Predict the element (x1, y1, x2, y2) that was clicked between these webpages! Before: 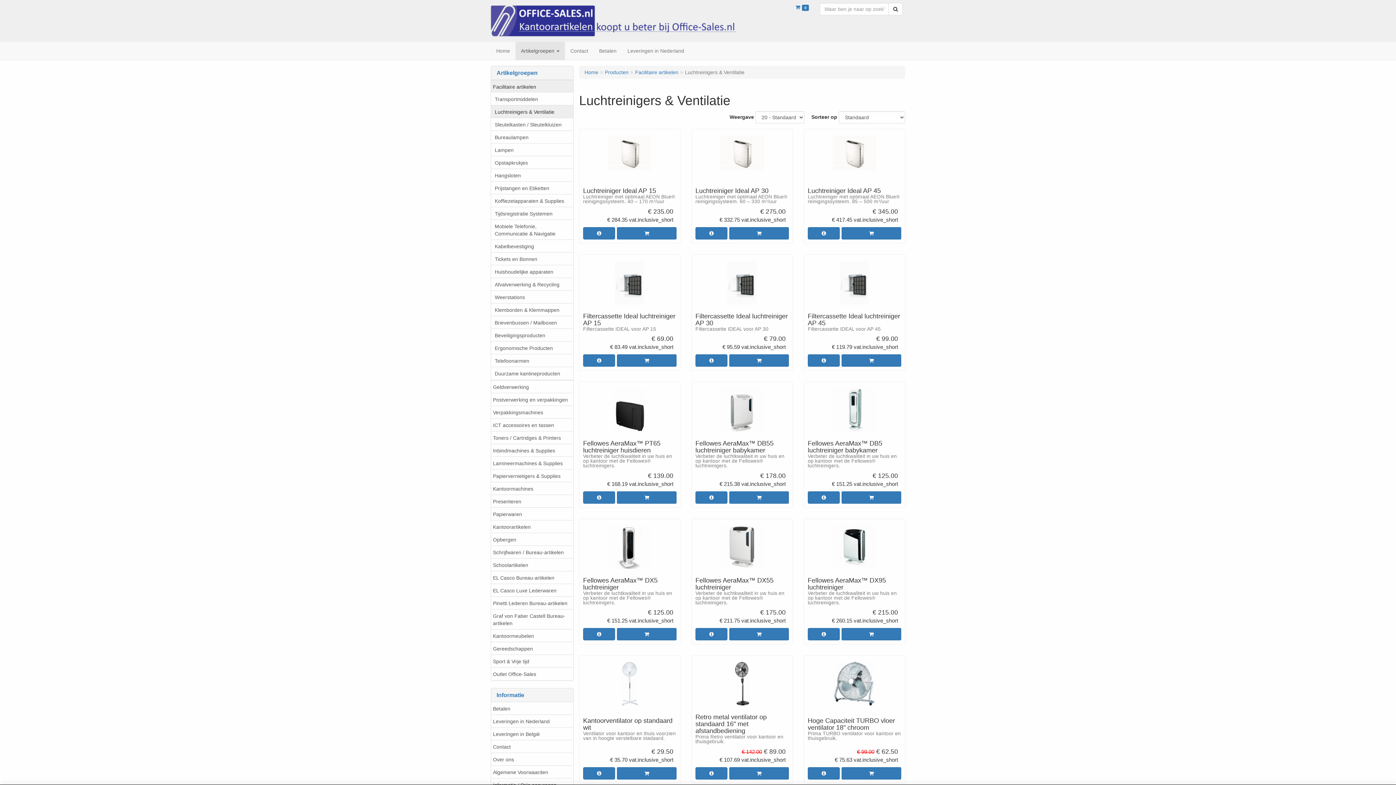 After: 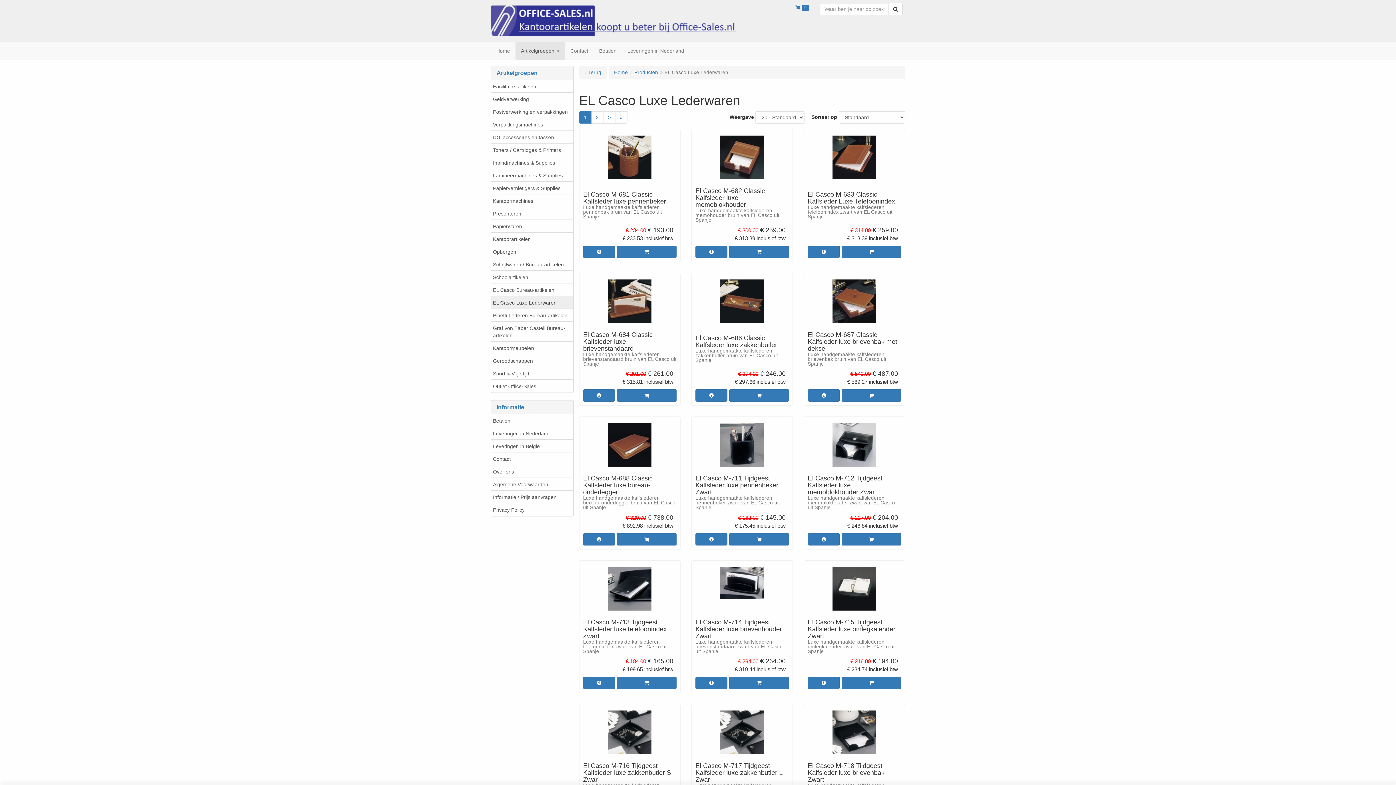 Action: bbox: (491, 584, 573, 597) label: EL Casco Luxe Lederwaren